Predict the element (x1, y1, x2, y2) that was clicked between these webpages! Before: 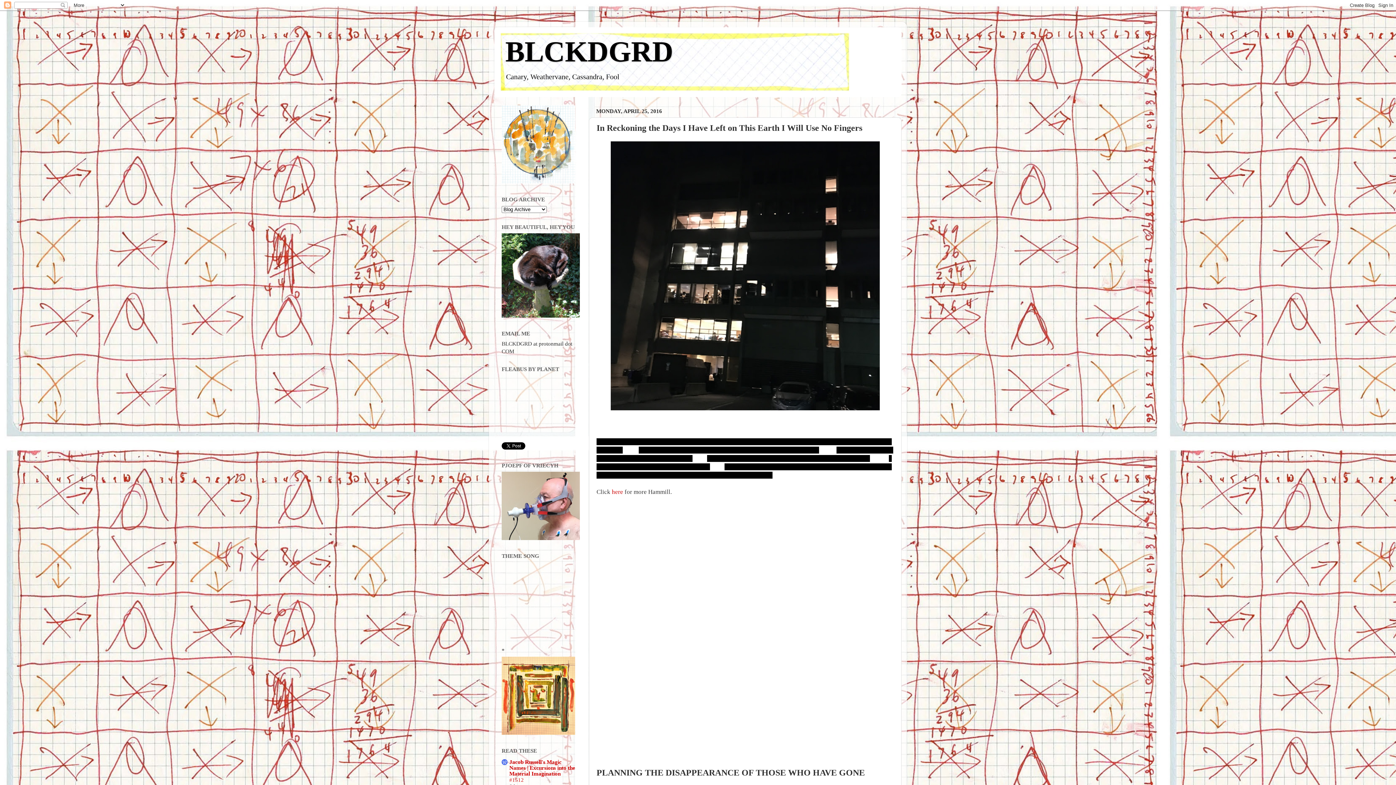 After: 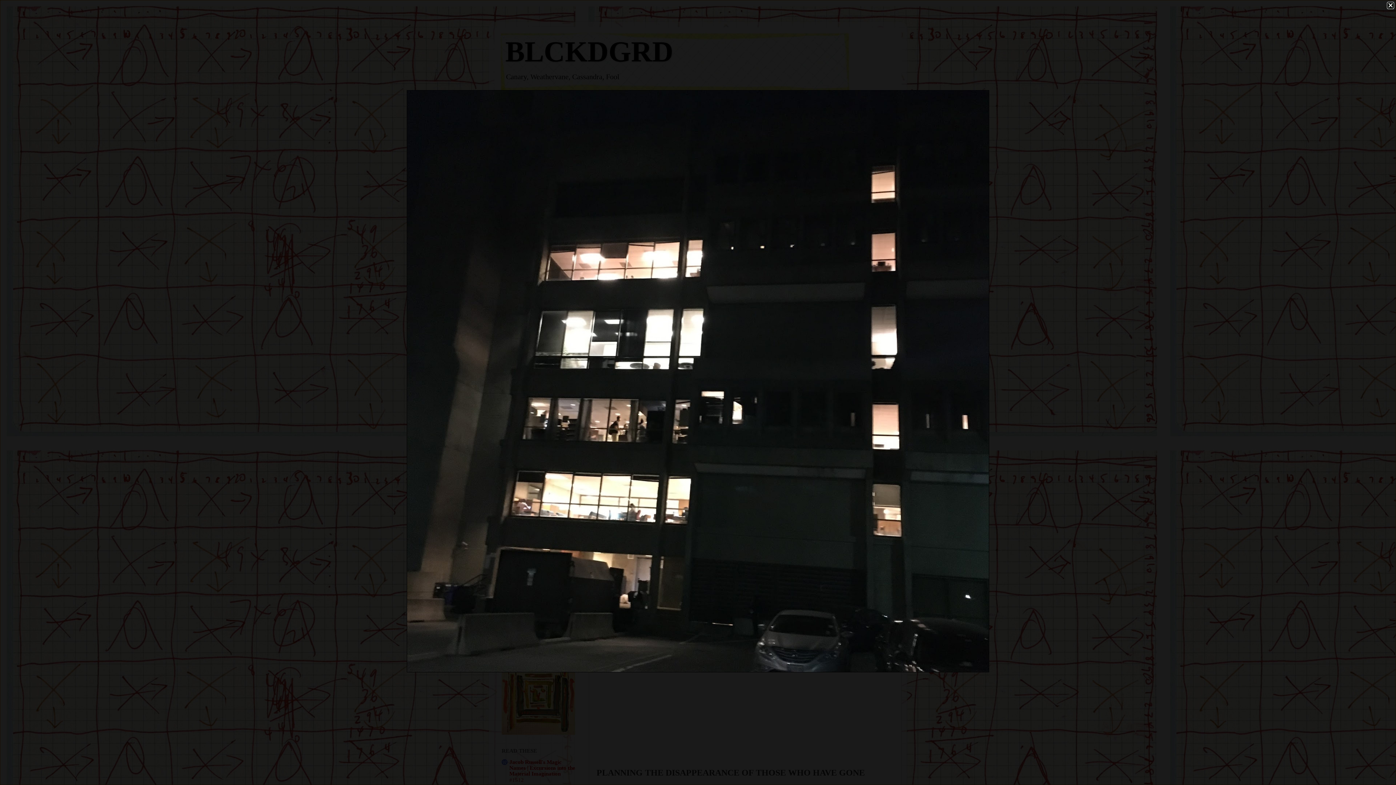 Action: bbox: (610, 405, 880, 411)